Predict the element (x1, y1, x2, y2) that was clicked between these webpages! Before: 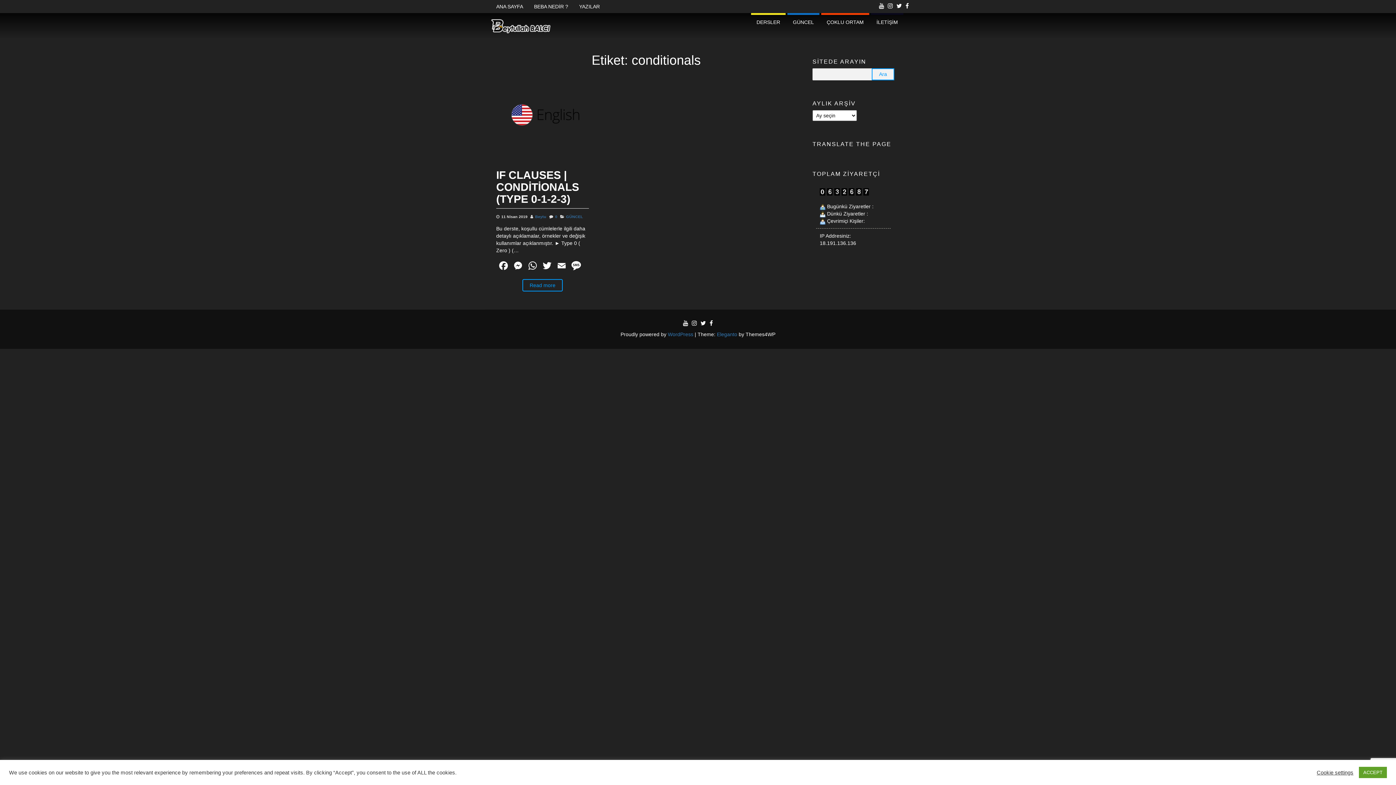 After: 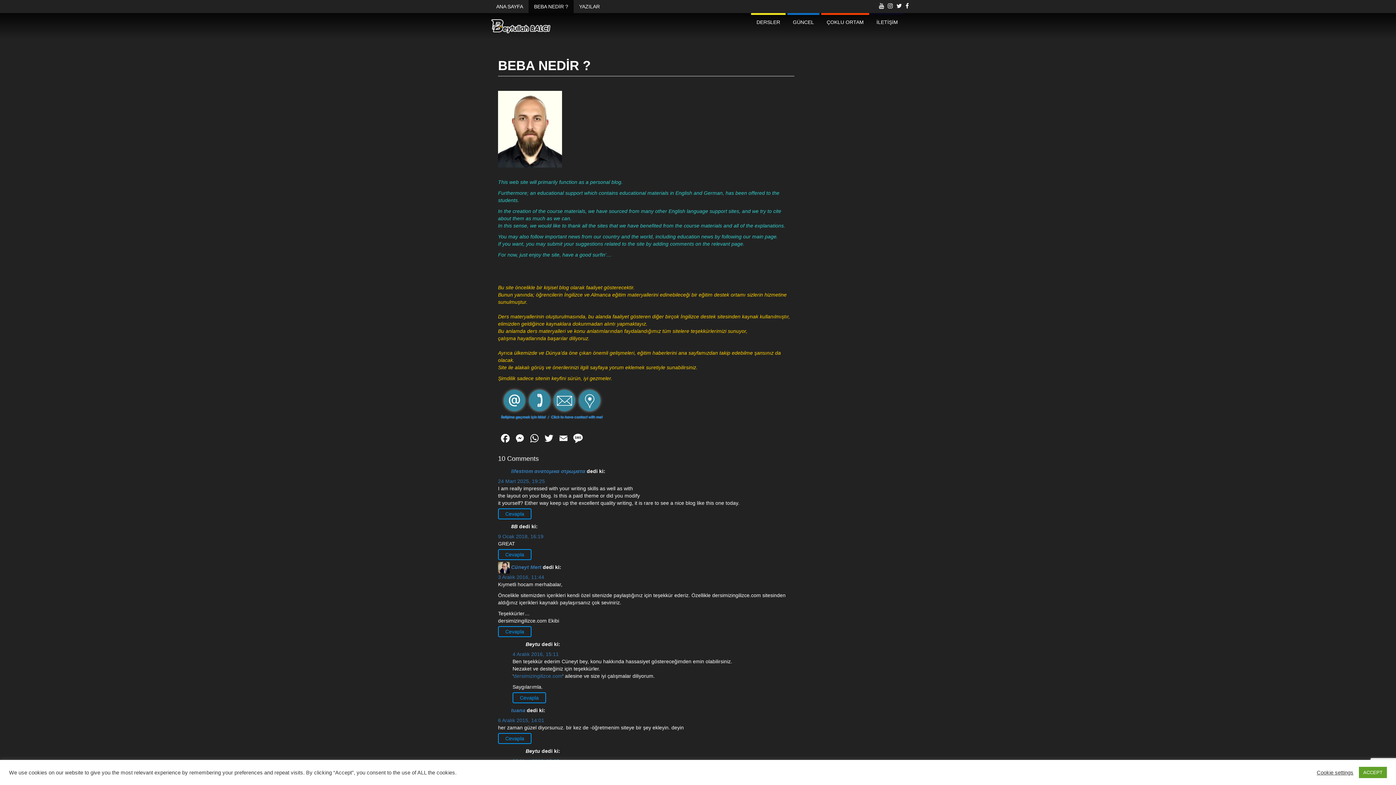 Action: bbox: (528, 0, 573, 13) label: BEBA NEDİR ?